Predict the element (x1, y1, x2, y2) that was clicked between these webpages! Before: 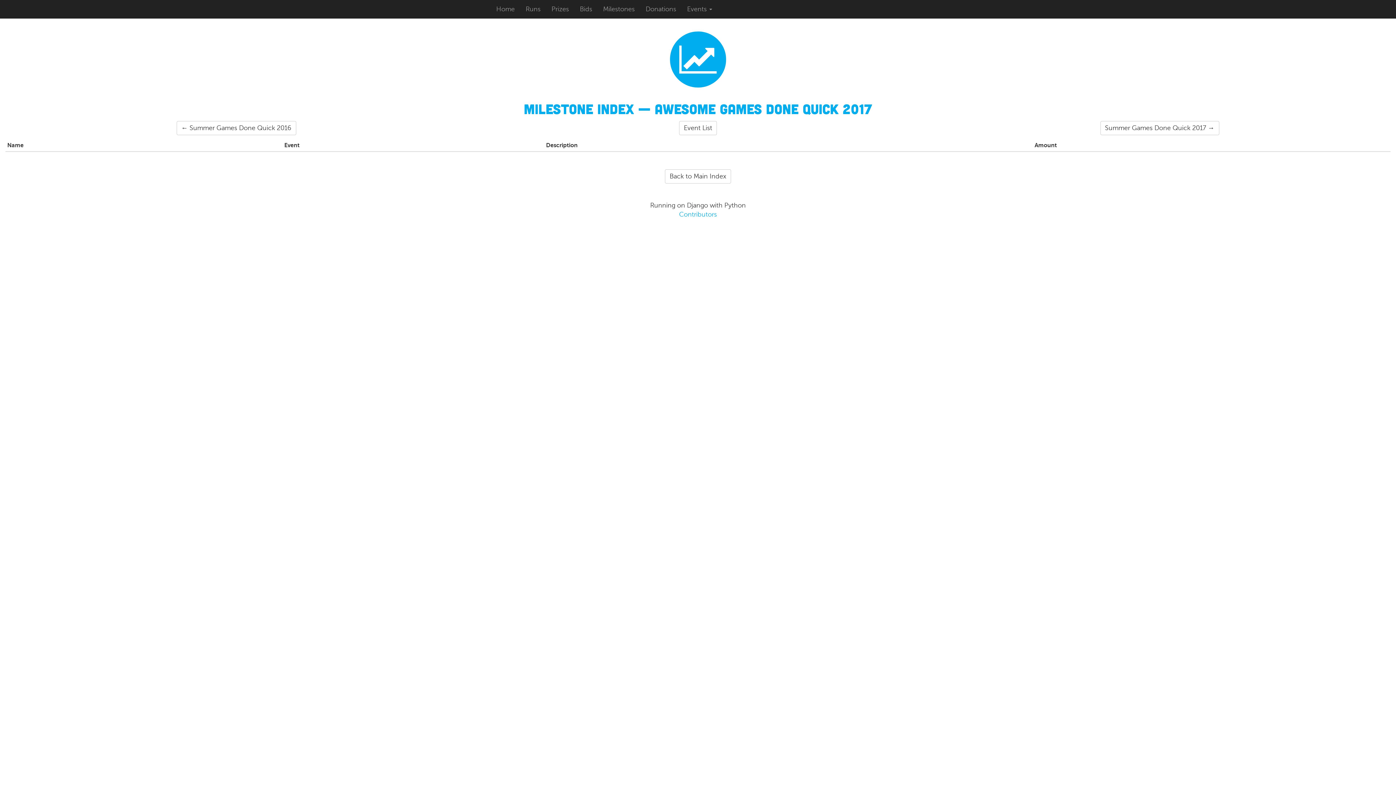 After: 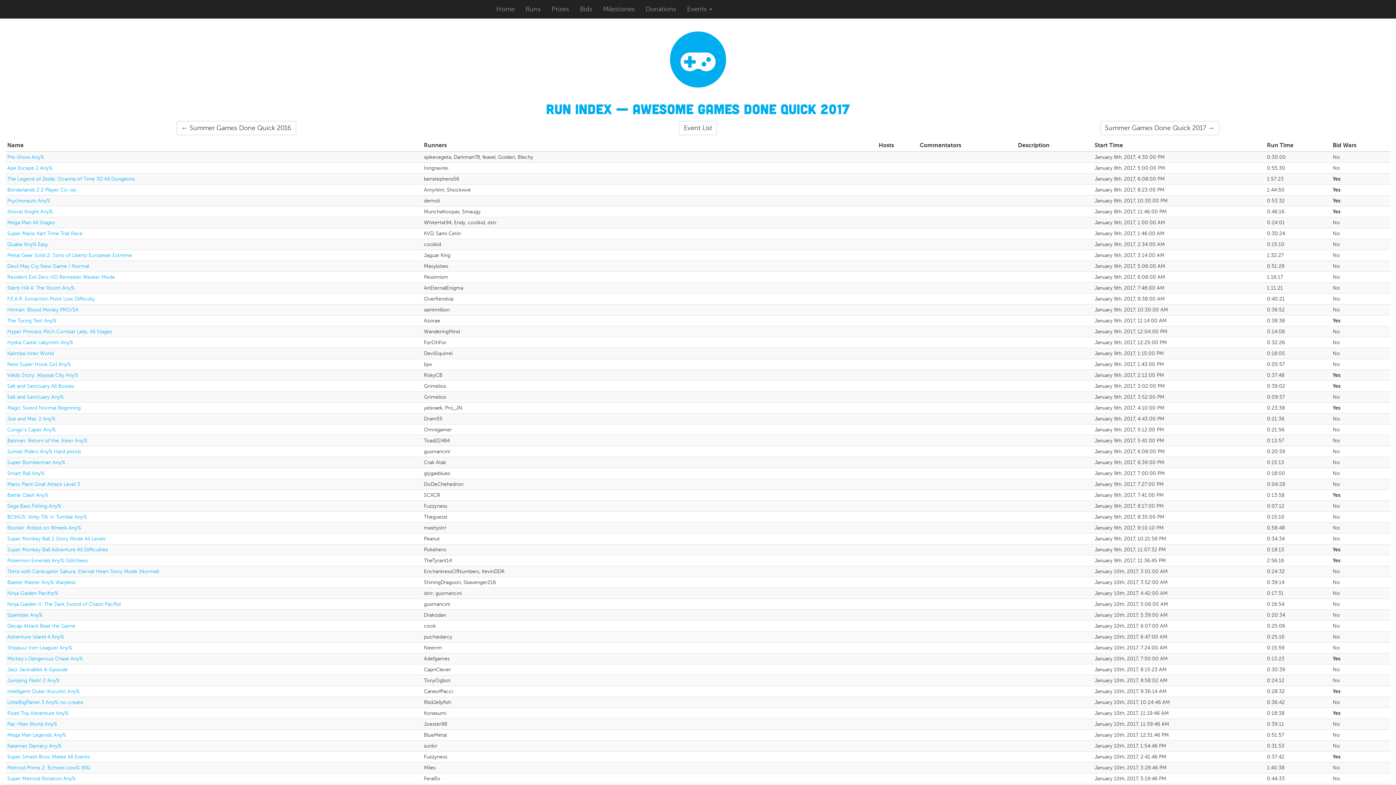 Action: bbox: (520, 0, 546, 18) label: Runs